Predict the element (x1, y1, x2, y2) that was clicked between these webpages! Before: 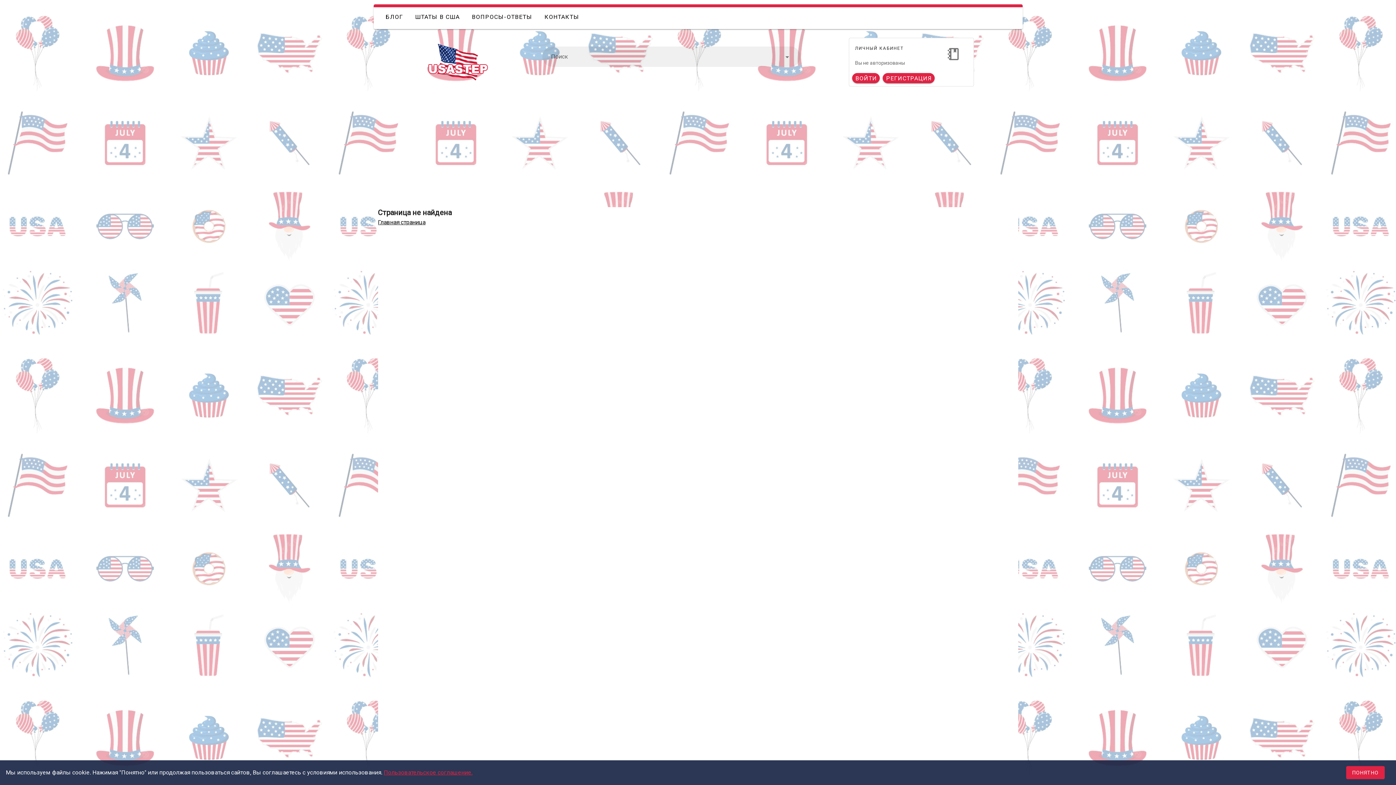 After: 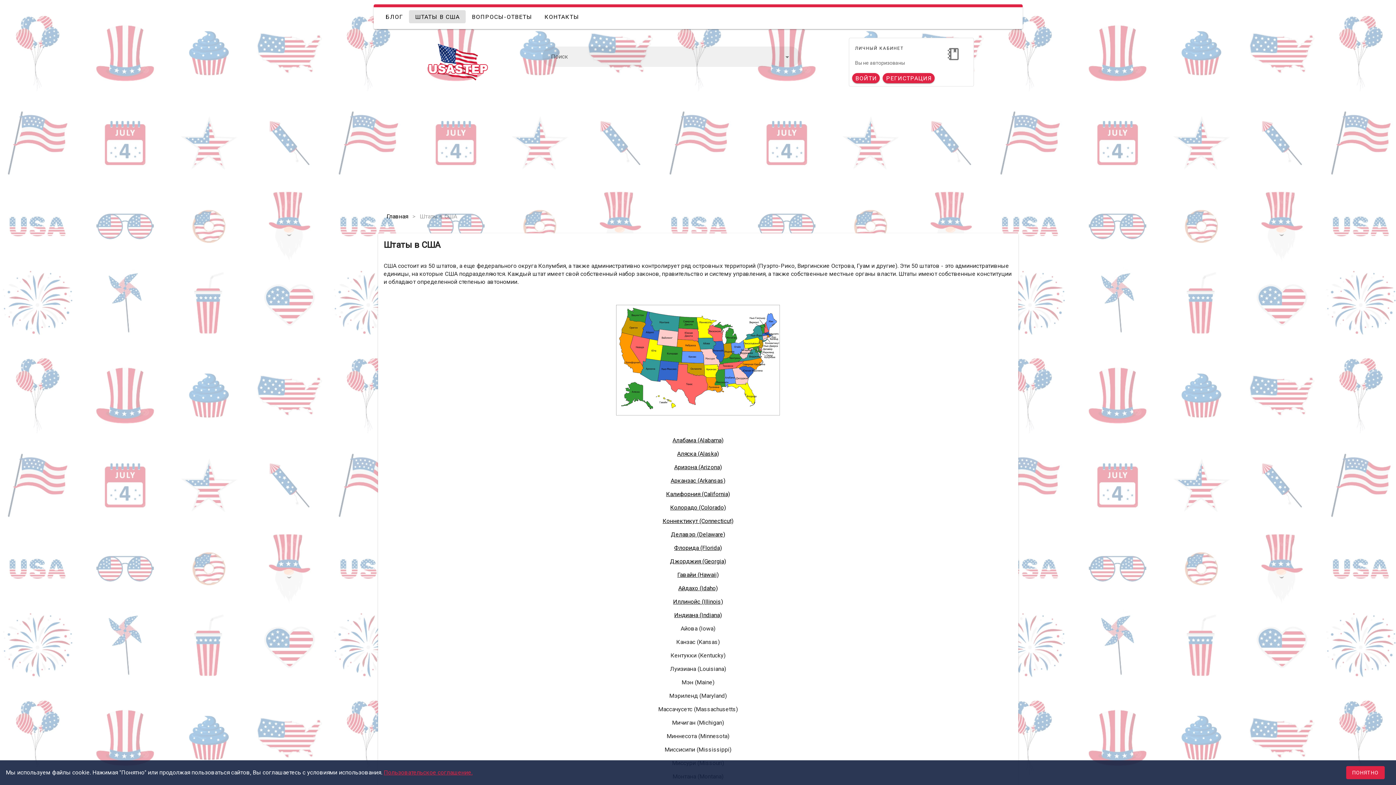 Action: label: ШТАТЫ В США bbox: (409, 10, 465, 23)